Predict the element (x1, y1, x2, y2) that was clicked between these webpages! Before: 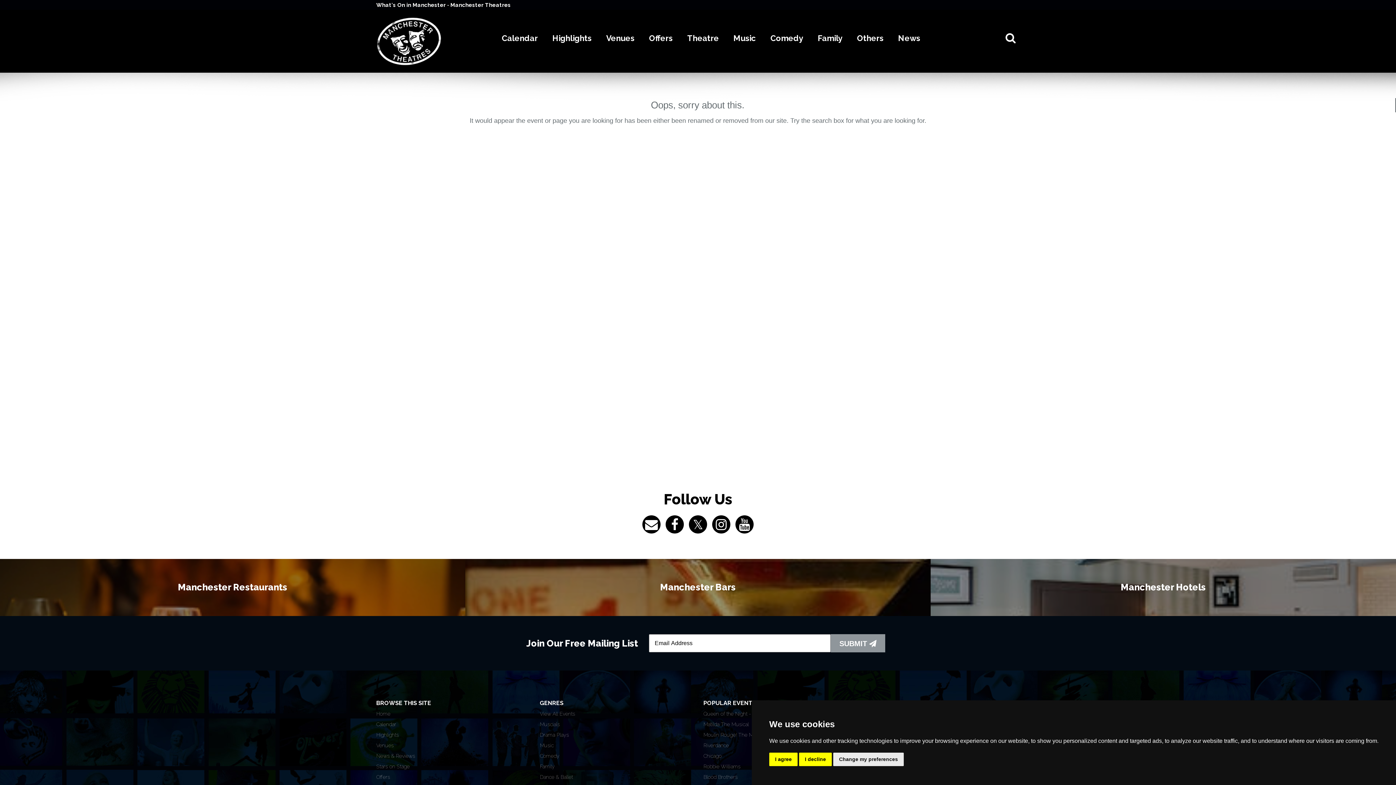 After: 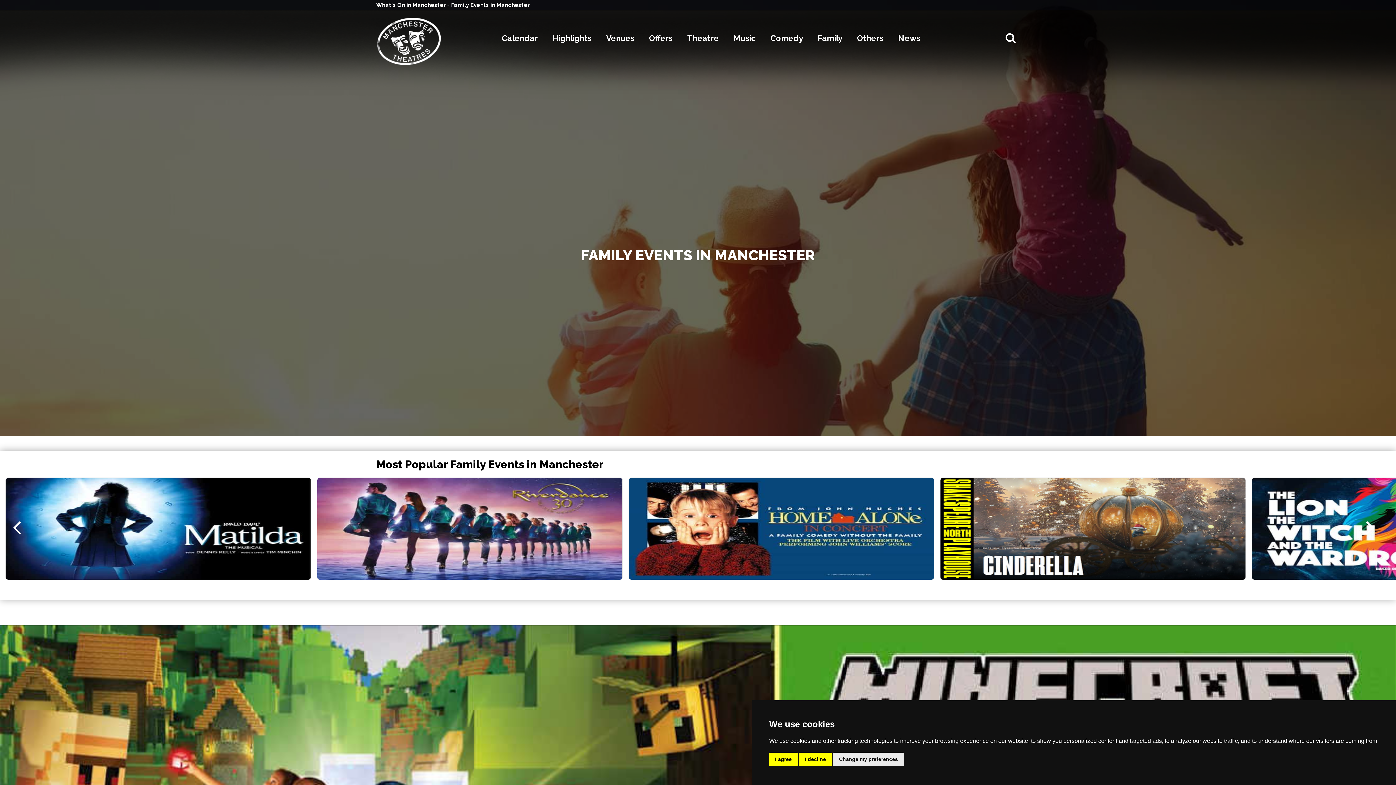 Action: label: Family bbox: (540, 764, 554, 769)